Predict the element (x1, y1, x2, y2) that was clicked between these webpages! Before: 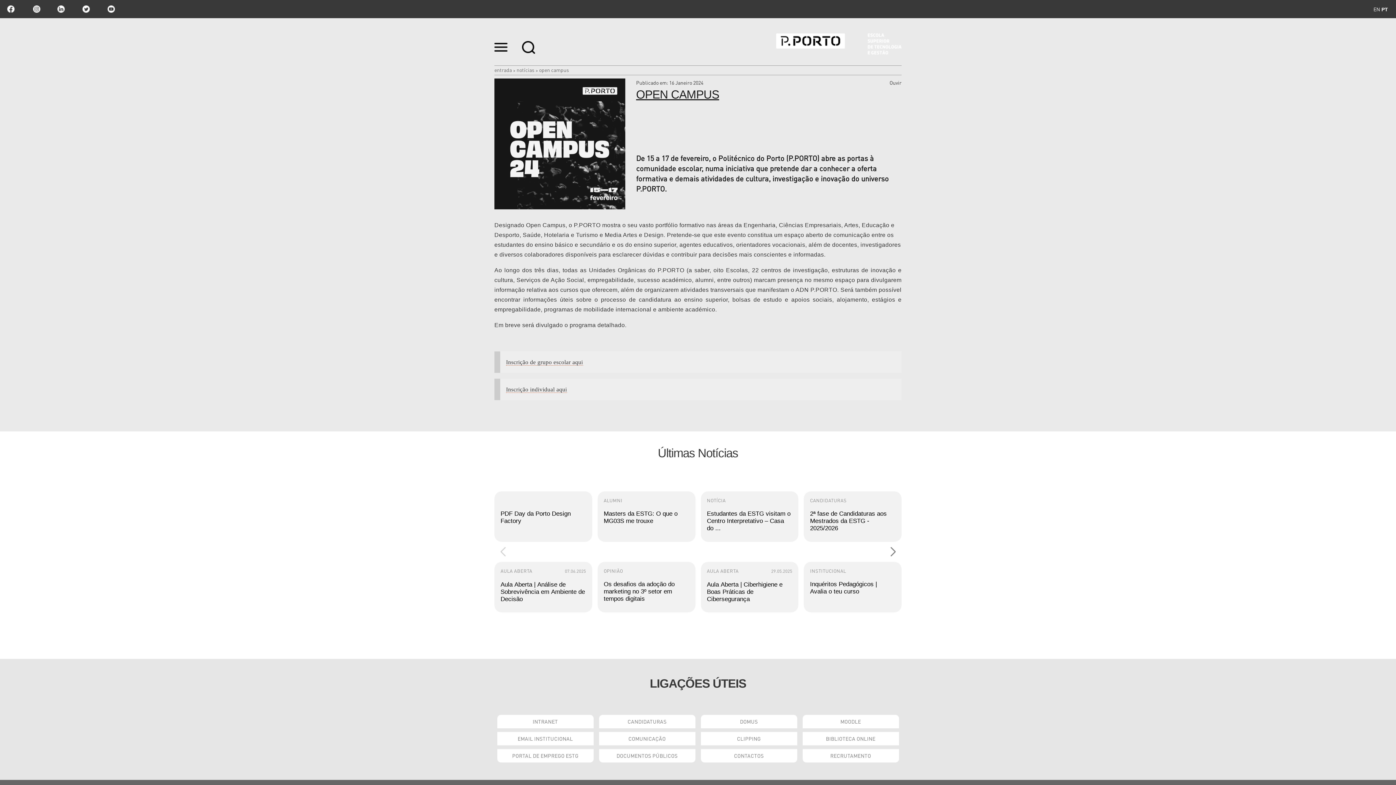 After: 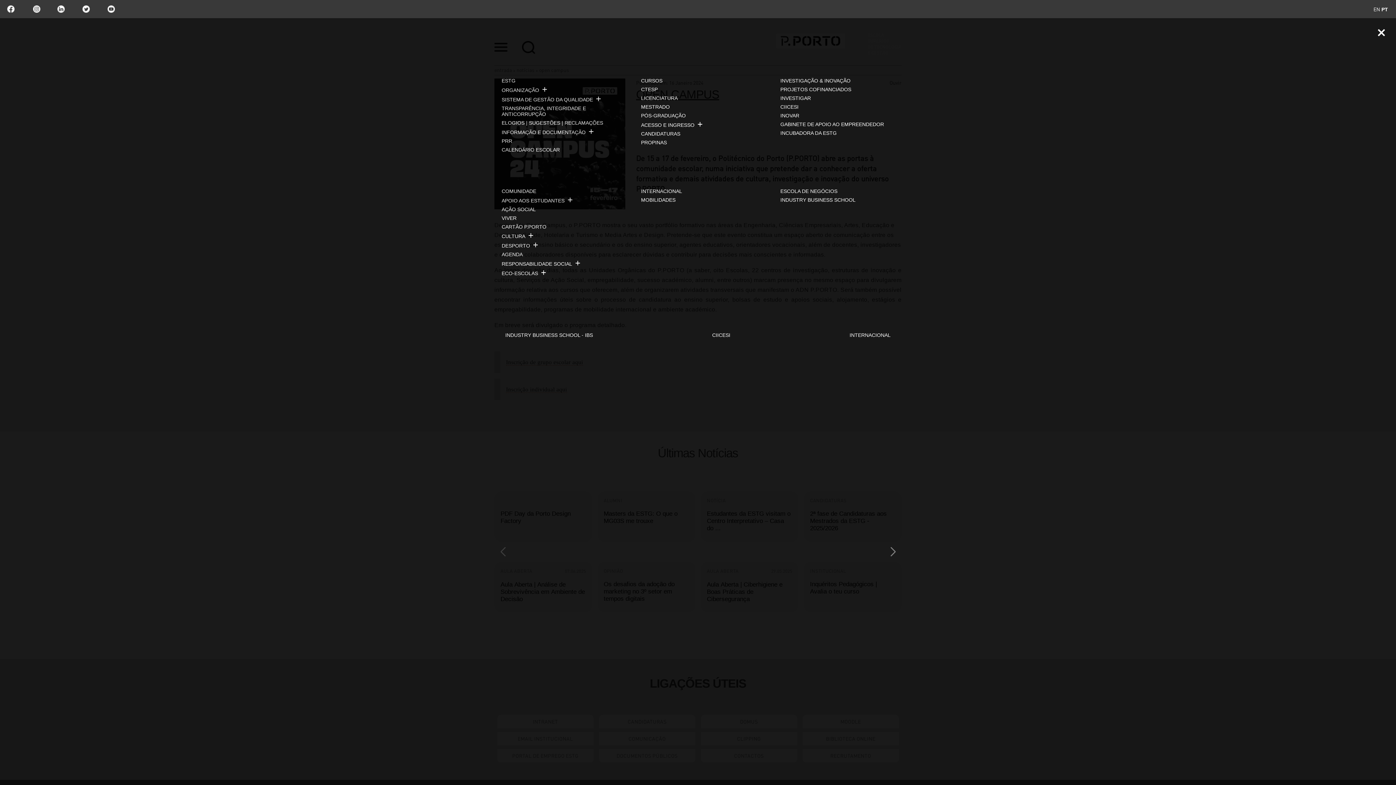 Action: bbox: (494, 42, 507, 51)